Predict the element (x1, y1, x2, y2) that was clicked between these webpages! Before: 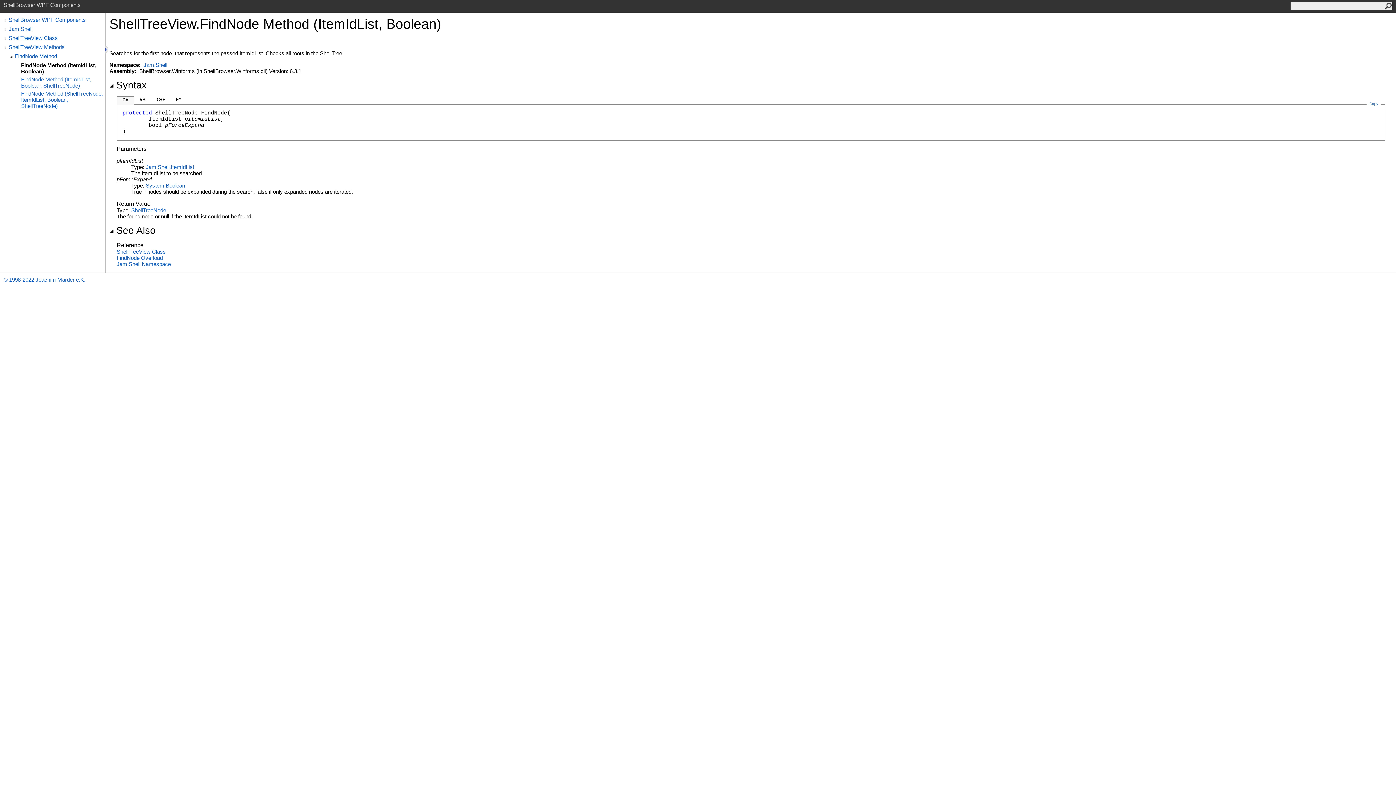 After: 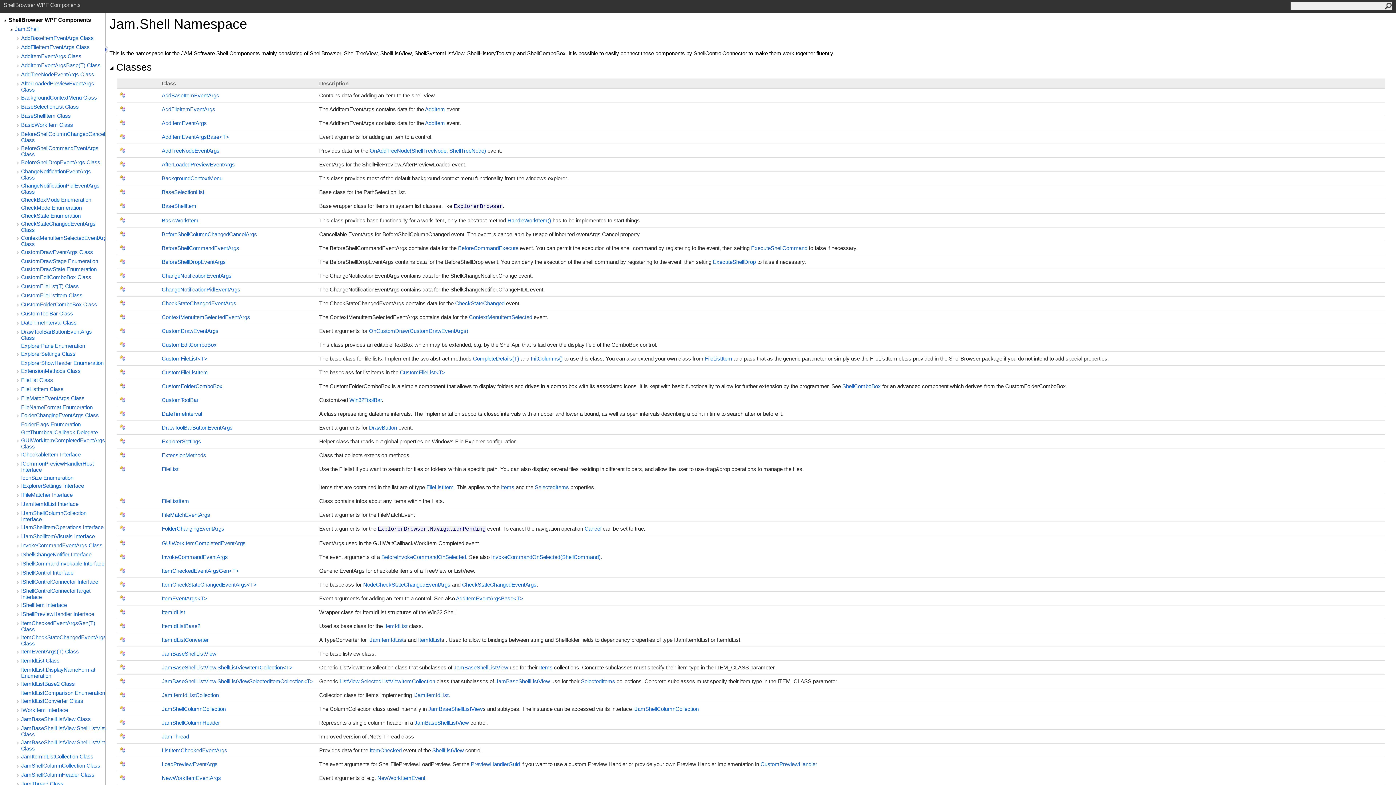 Action: label: Jam.Shell bbox: (143, 61, 167, 68)